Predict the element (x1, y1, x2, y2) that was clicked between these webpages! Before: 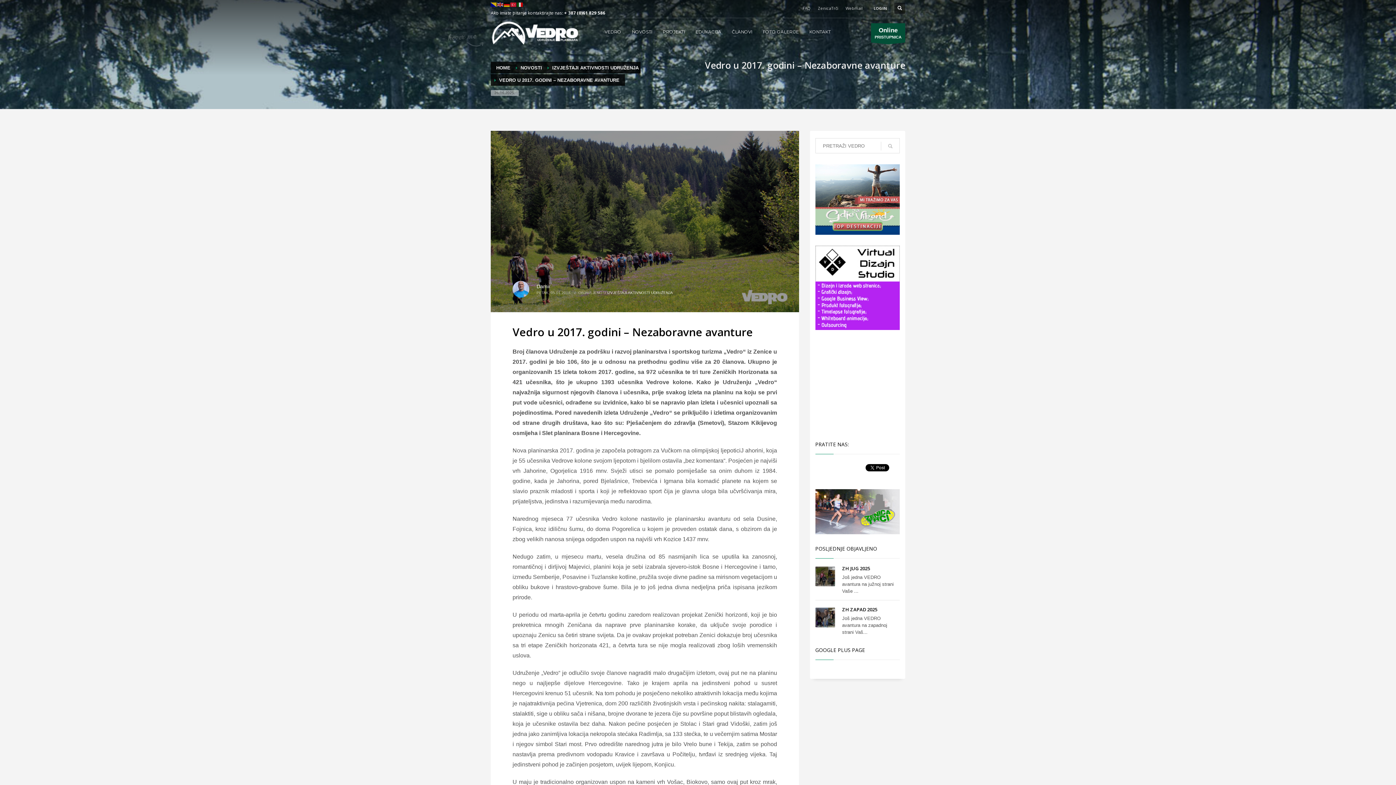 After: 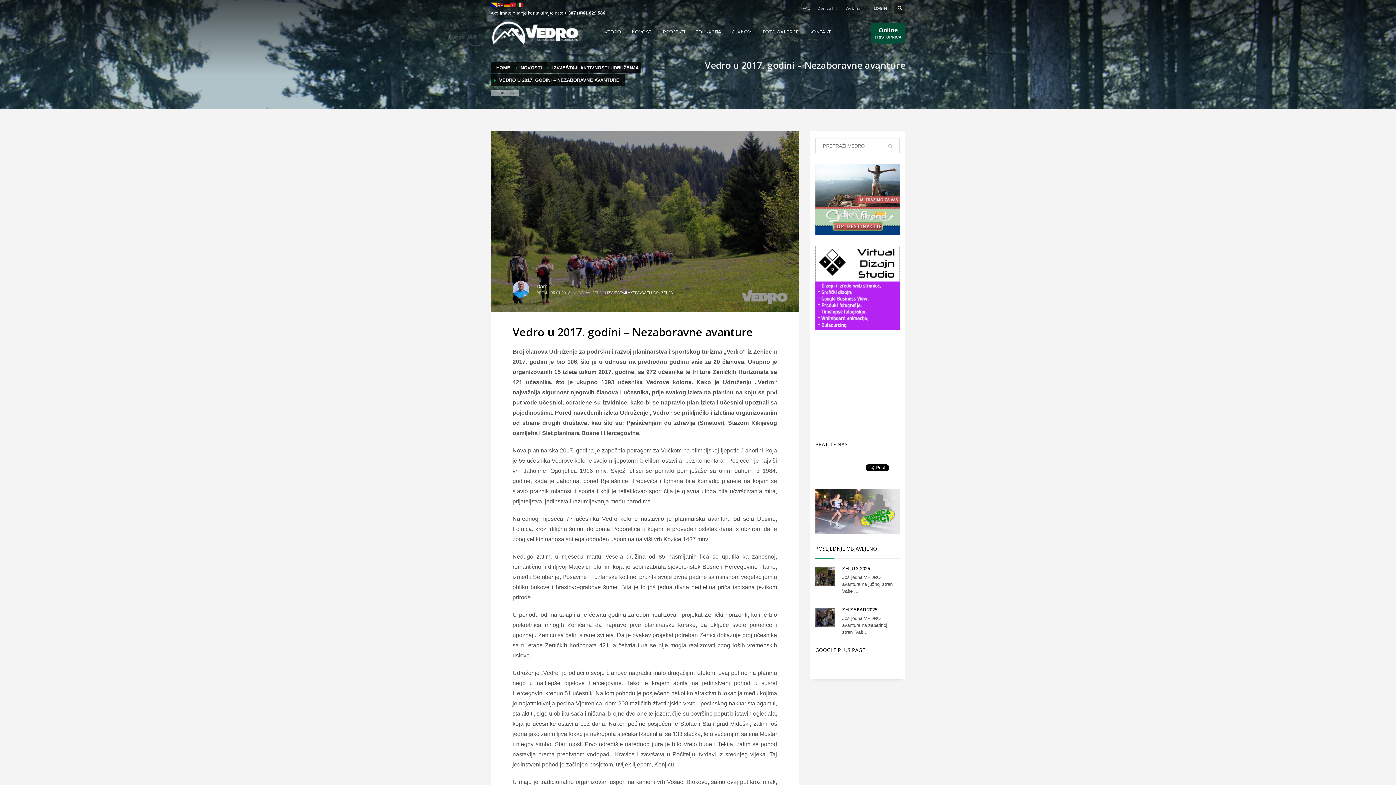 Action: bbox: (490, 1, 497, 7)